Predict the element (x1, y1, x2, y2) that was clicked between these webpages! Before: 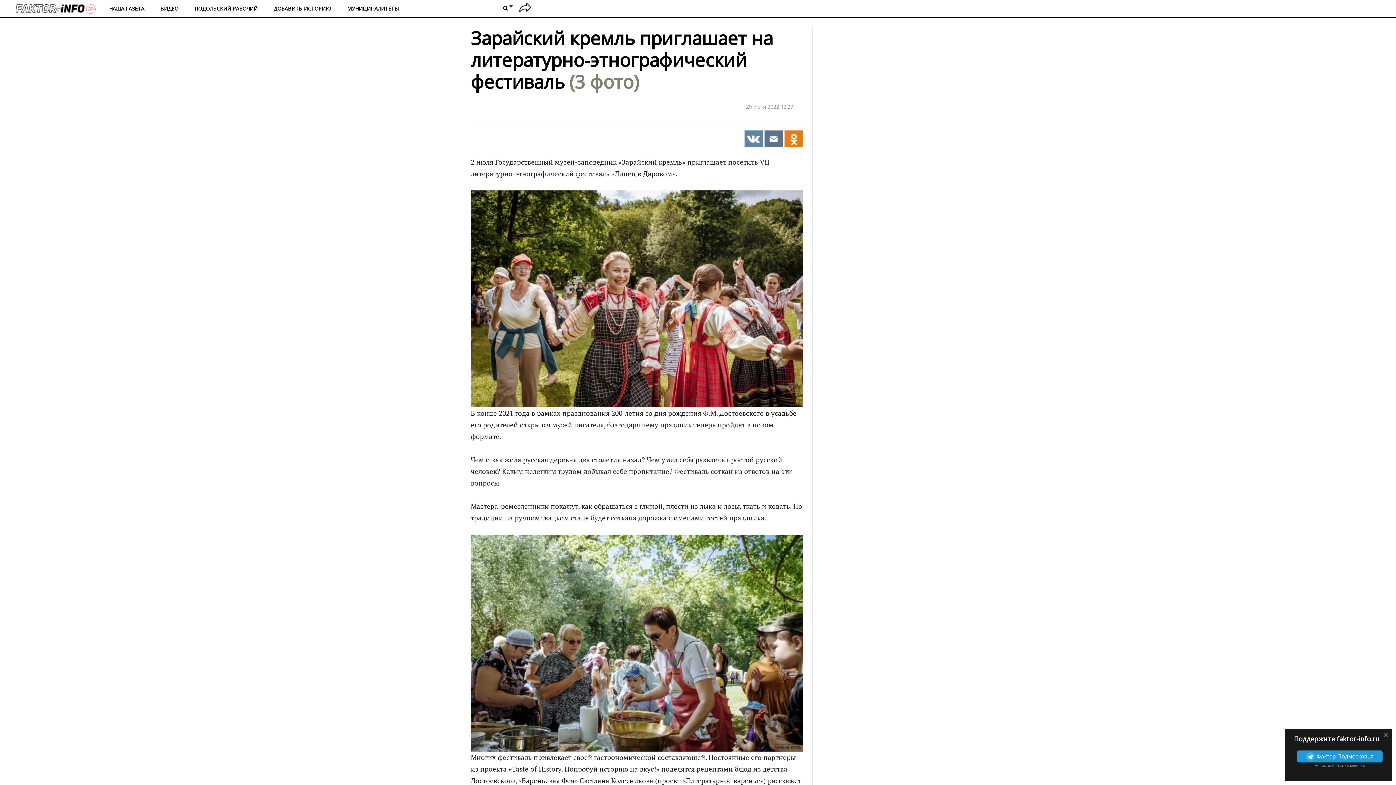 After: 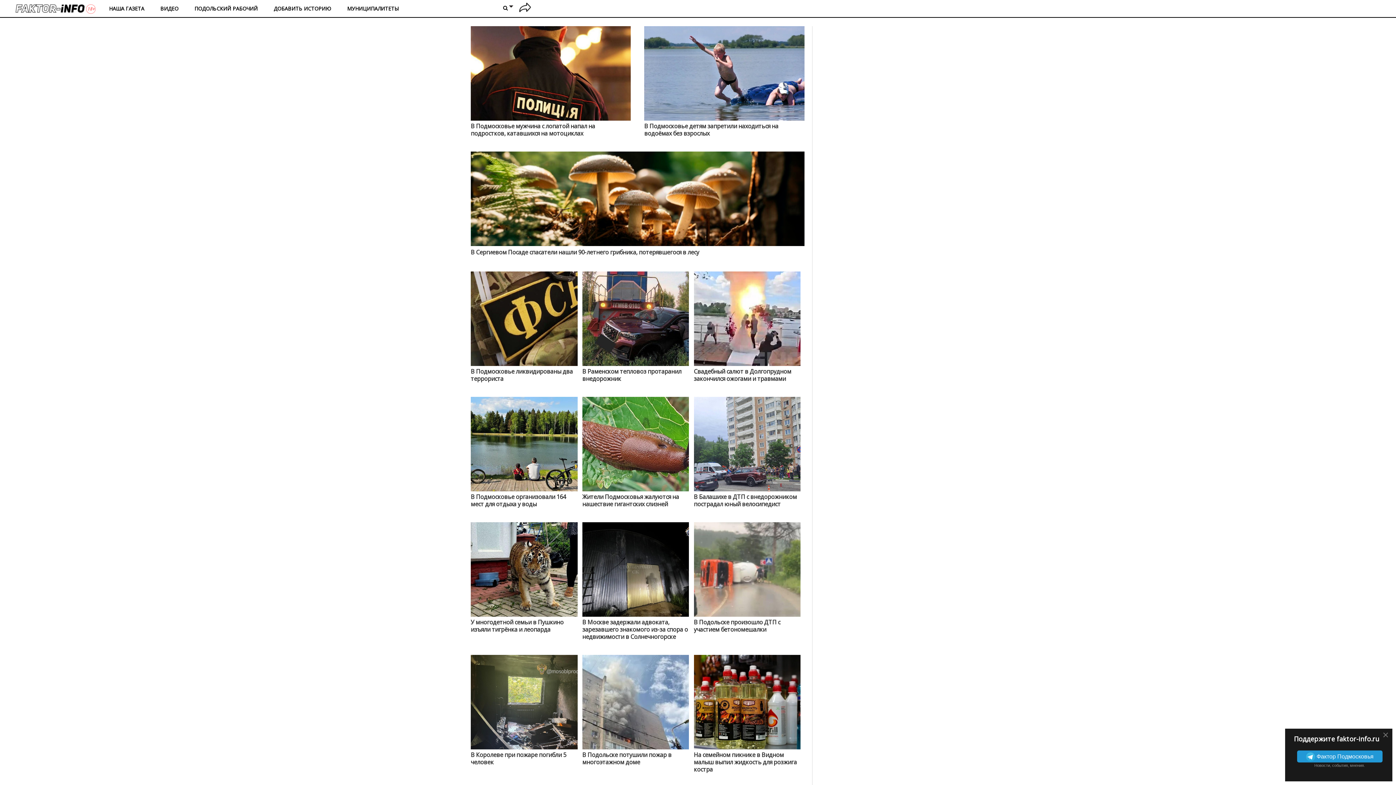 Action: bbox: (15, 4, 84, 12)